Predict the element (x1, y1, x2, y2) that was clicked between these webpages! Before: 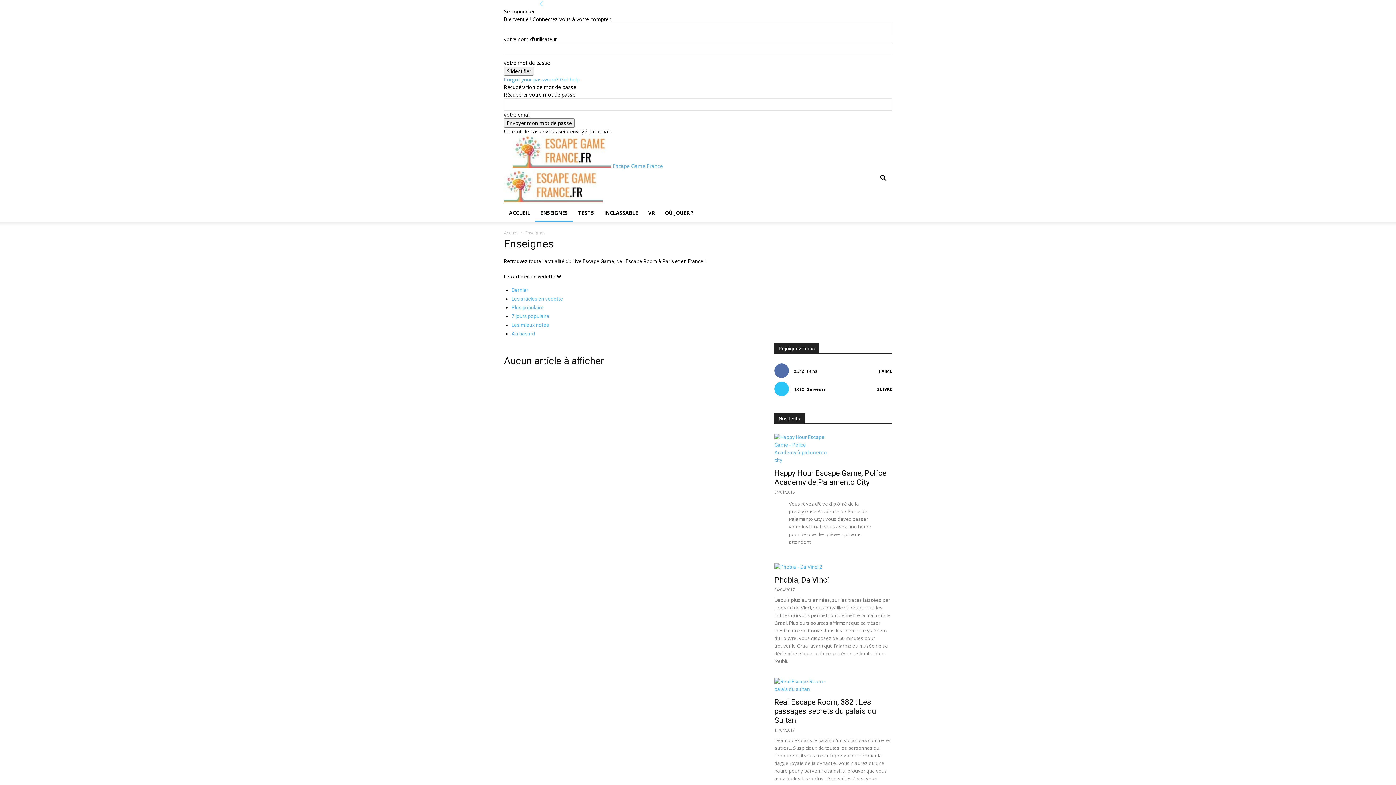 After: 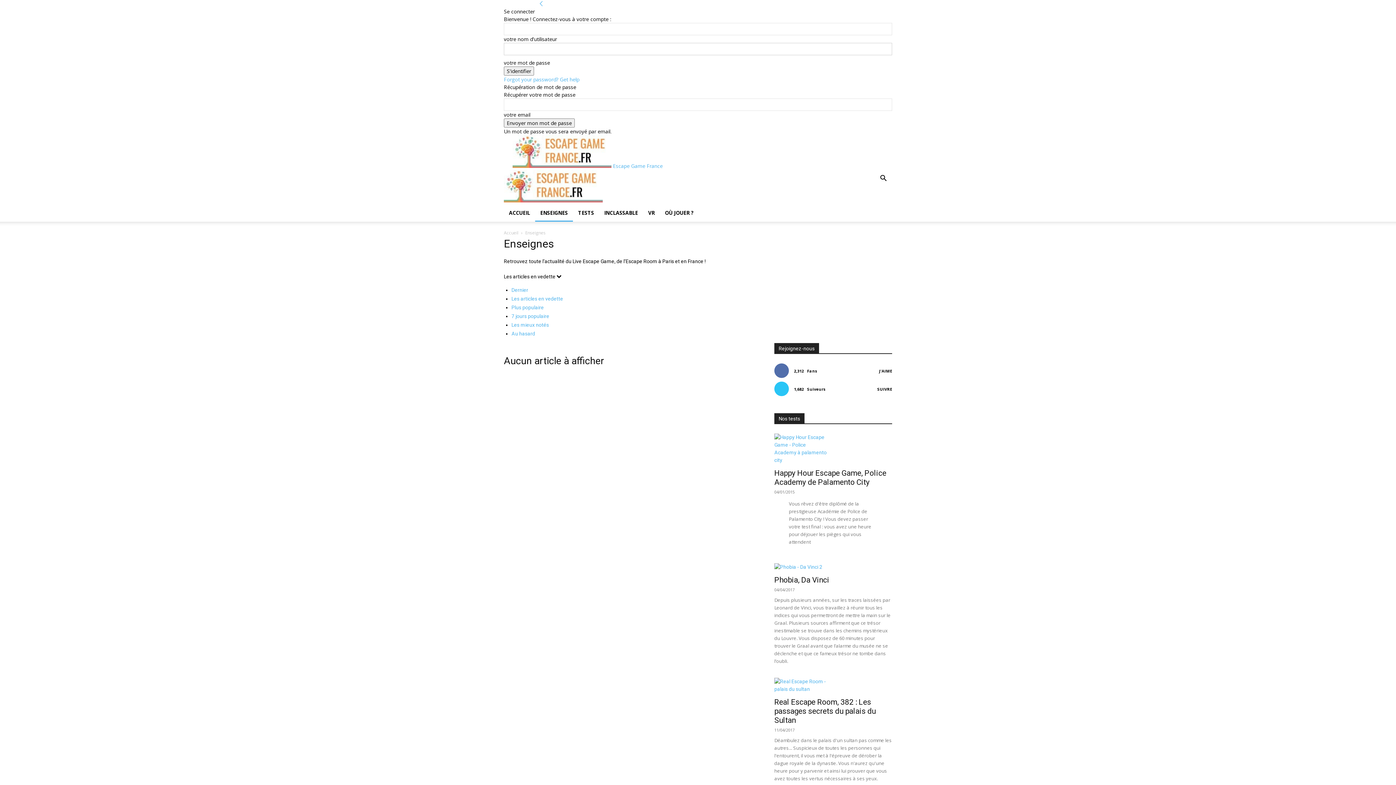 Action: bbox: (504, 76, 579, 82) label: Forgot your password? Get help